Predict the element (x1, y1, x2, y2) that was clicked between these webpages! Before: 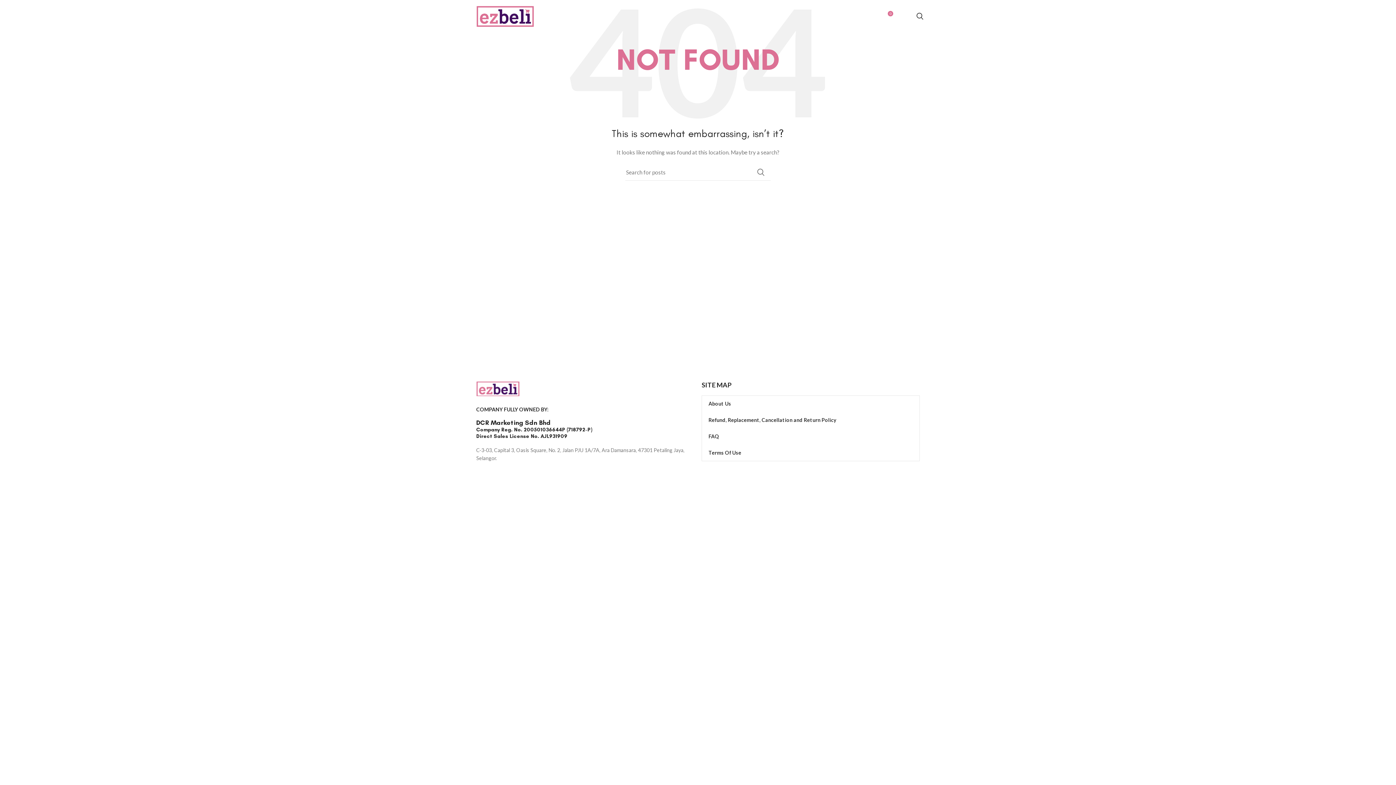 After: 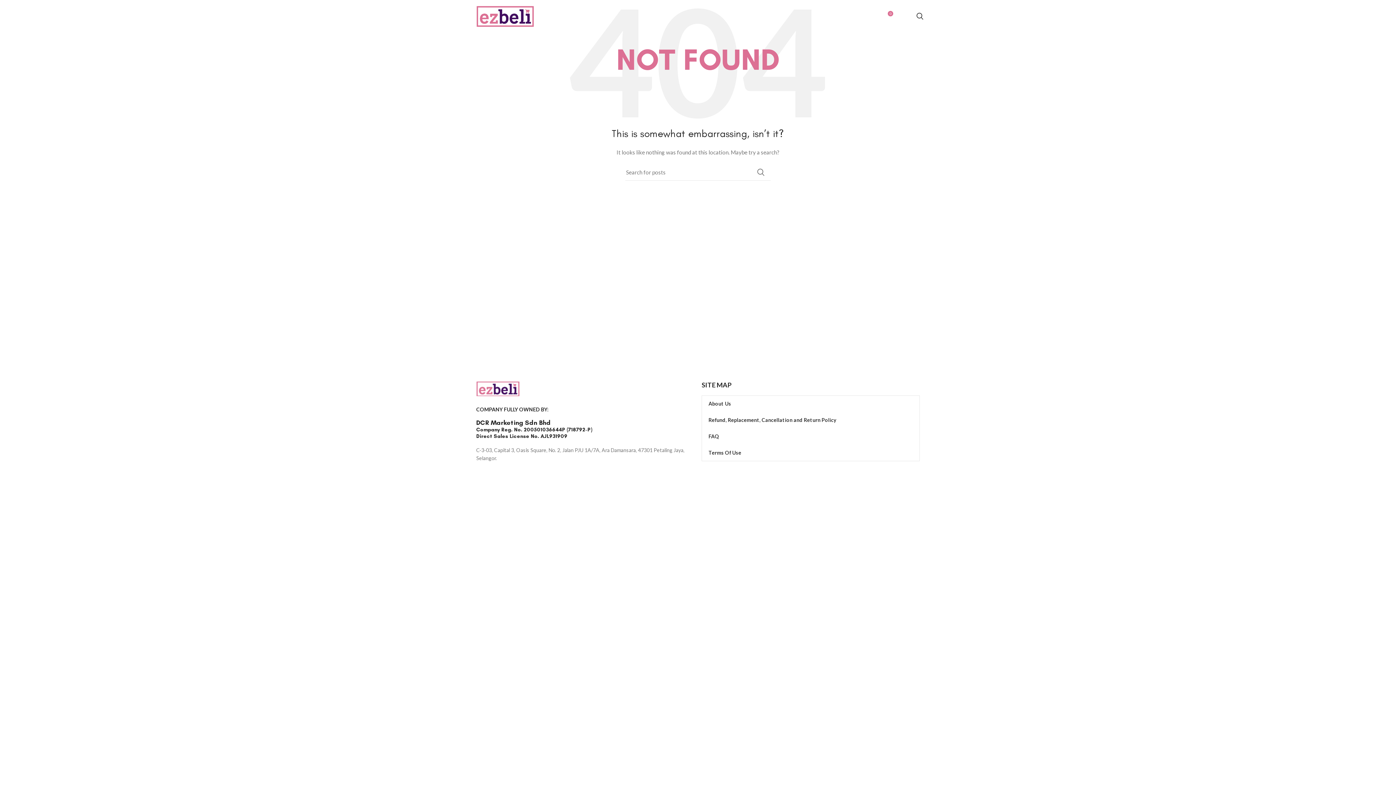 Action: bbox: (476, 12, 534, 18)